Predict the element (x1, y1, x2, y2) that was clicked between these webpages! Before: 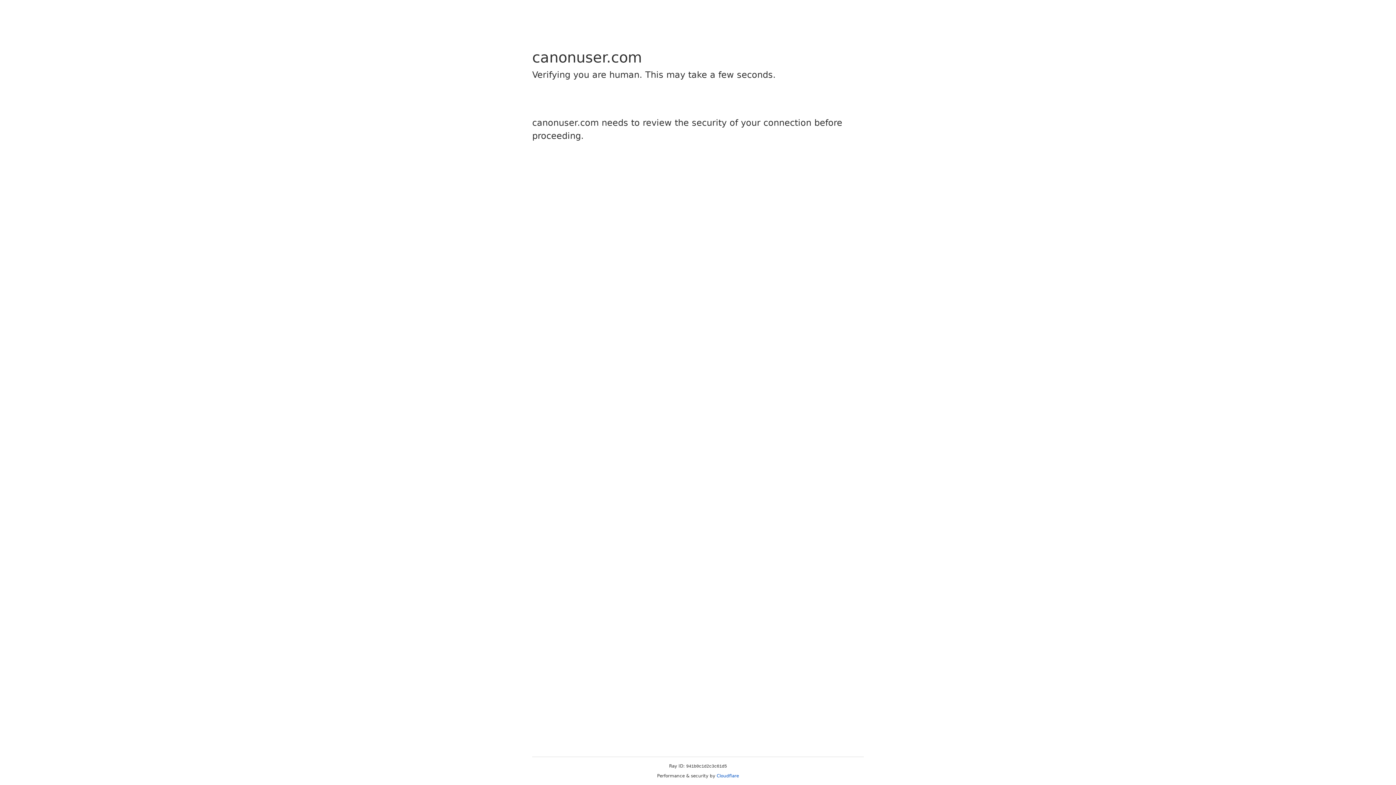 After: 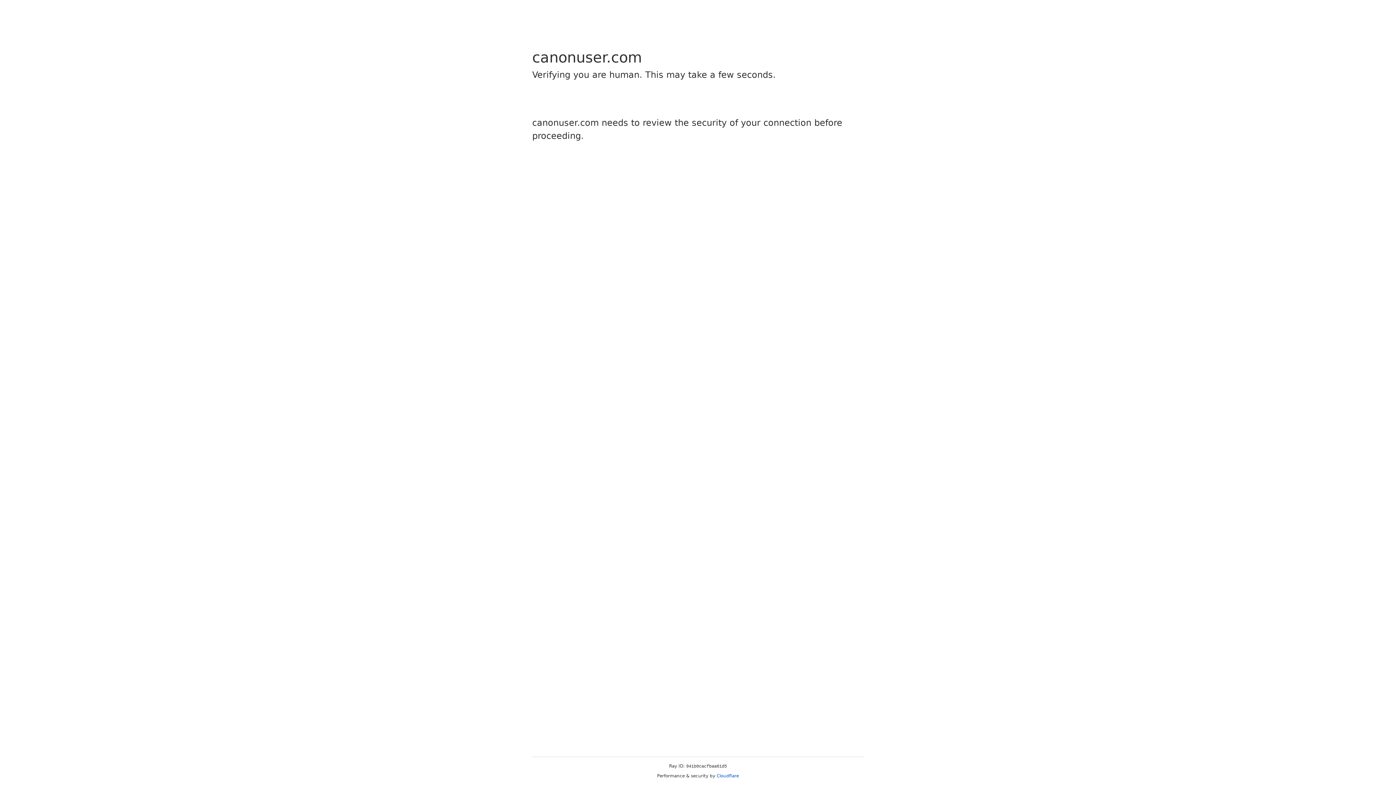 Action: bbox: (716, 773, 739, 778) label: Cloudflare